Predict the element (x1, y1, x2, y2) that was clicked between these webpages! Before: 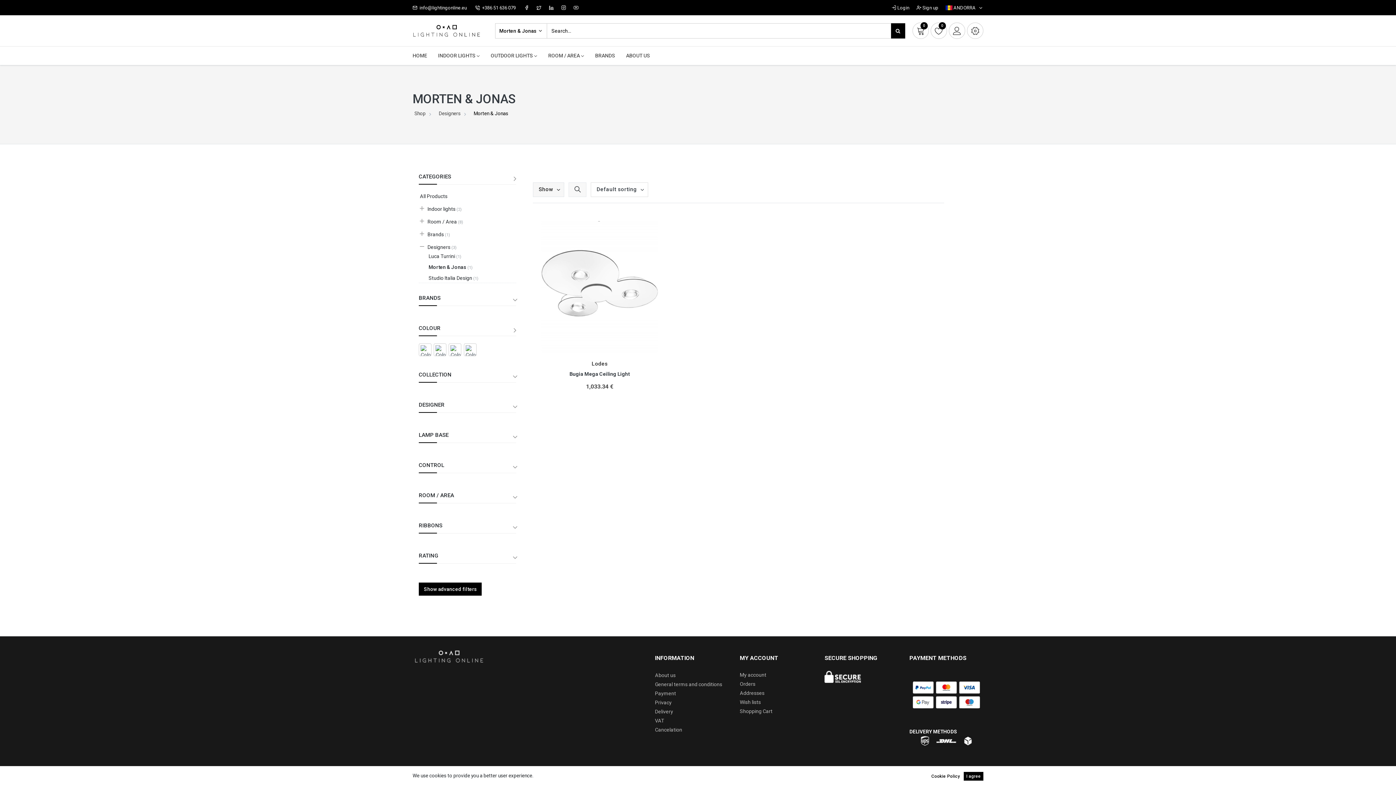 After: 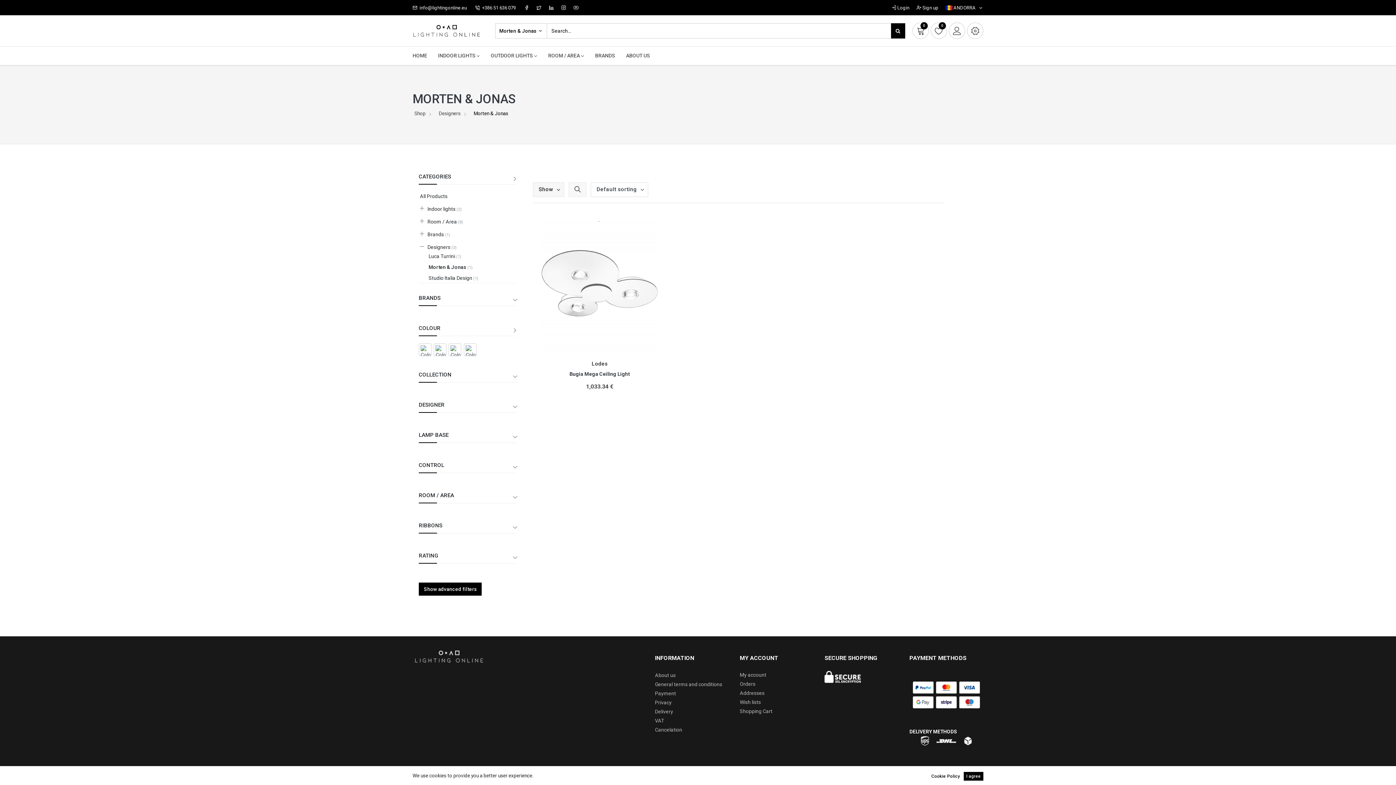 Action: label: Morten & Jonas (1) bbox: (427, 263, 498, 272)